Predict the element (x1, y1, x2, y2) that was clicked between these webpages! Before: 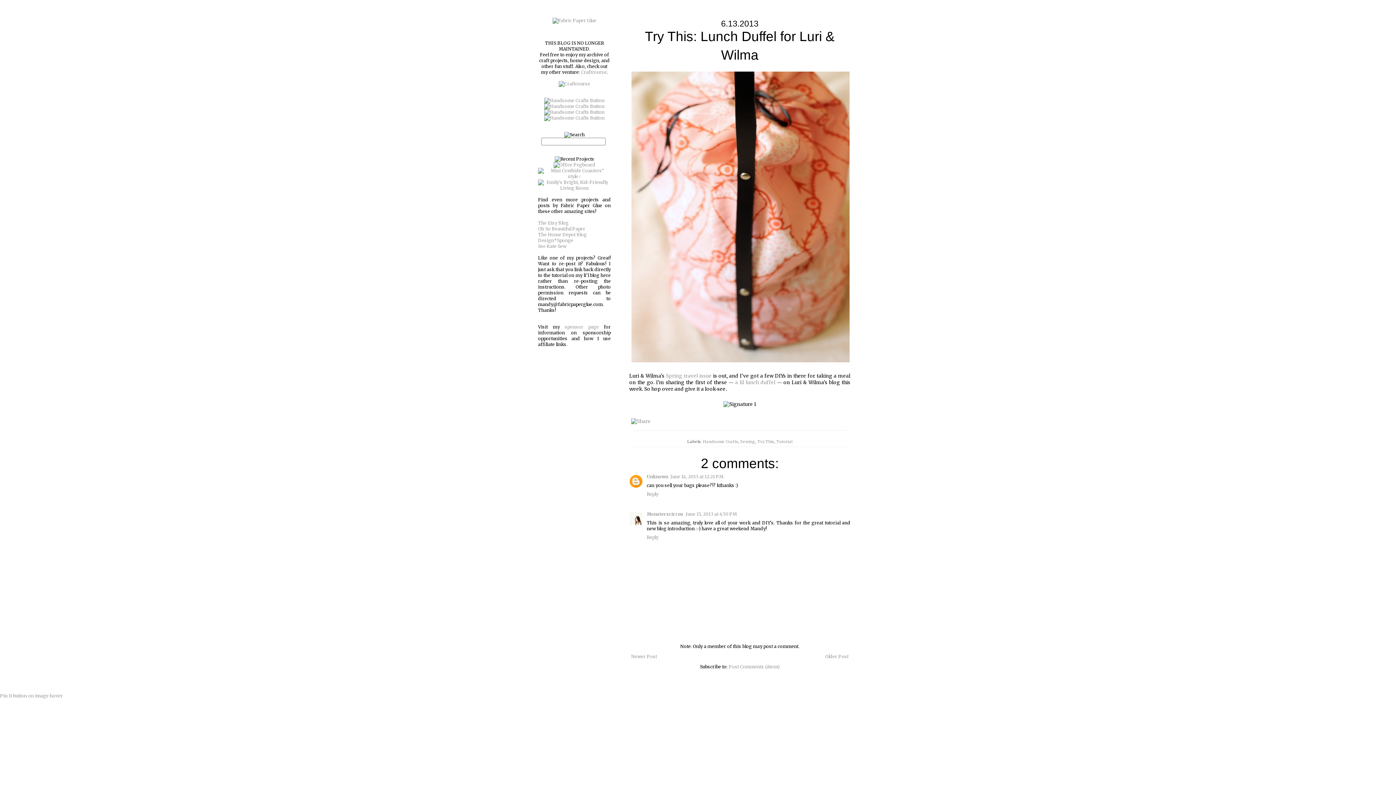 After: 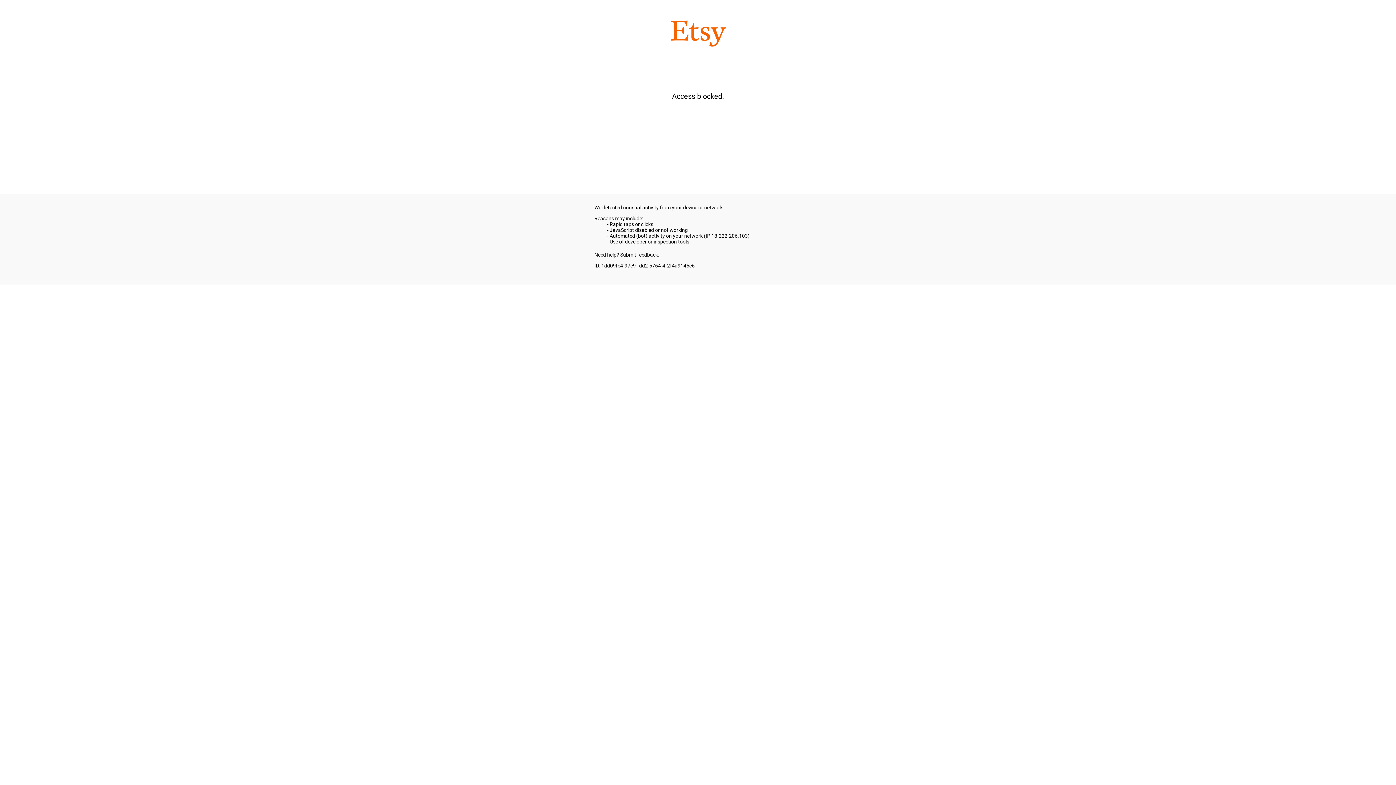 Action: bbox: (538, 220, 568, 225) label: The Etsy Blog